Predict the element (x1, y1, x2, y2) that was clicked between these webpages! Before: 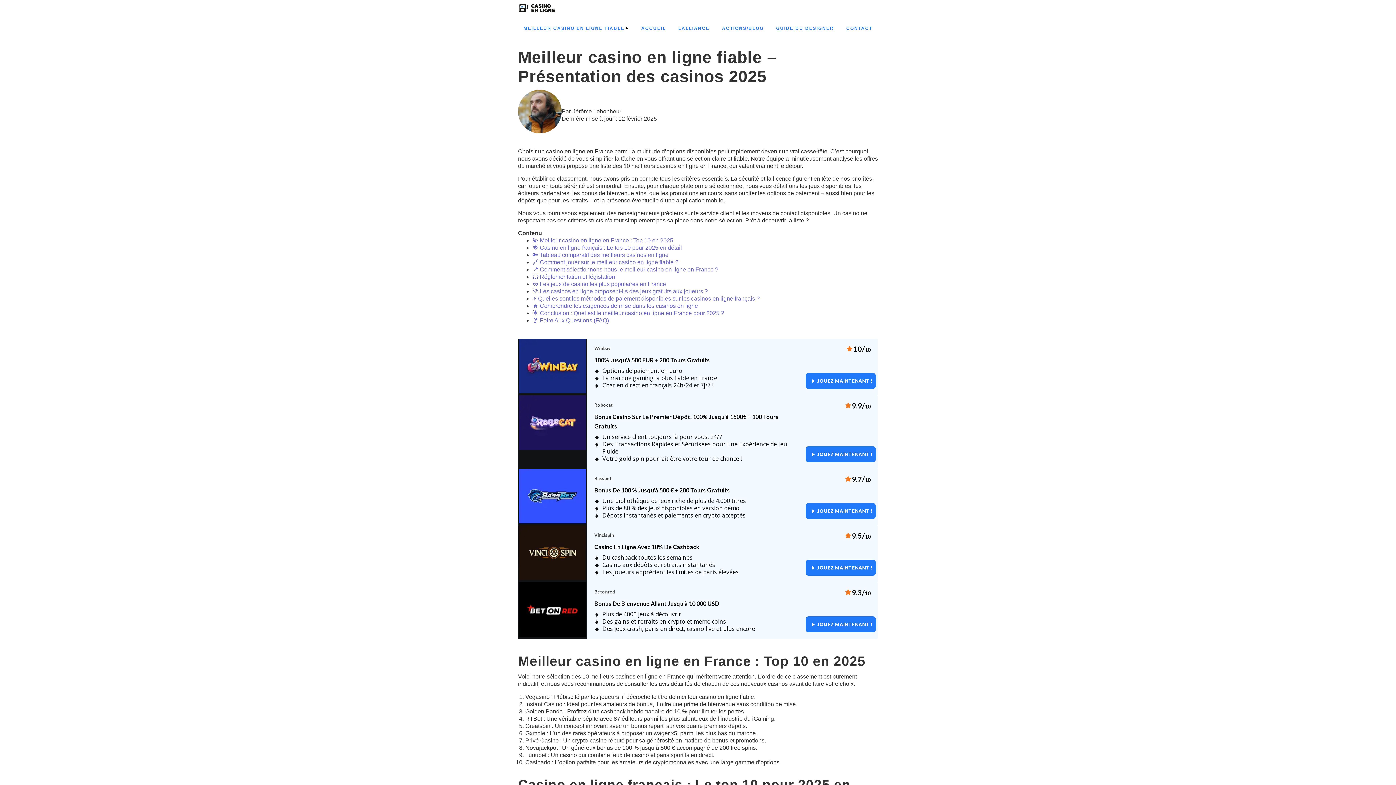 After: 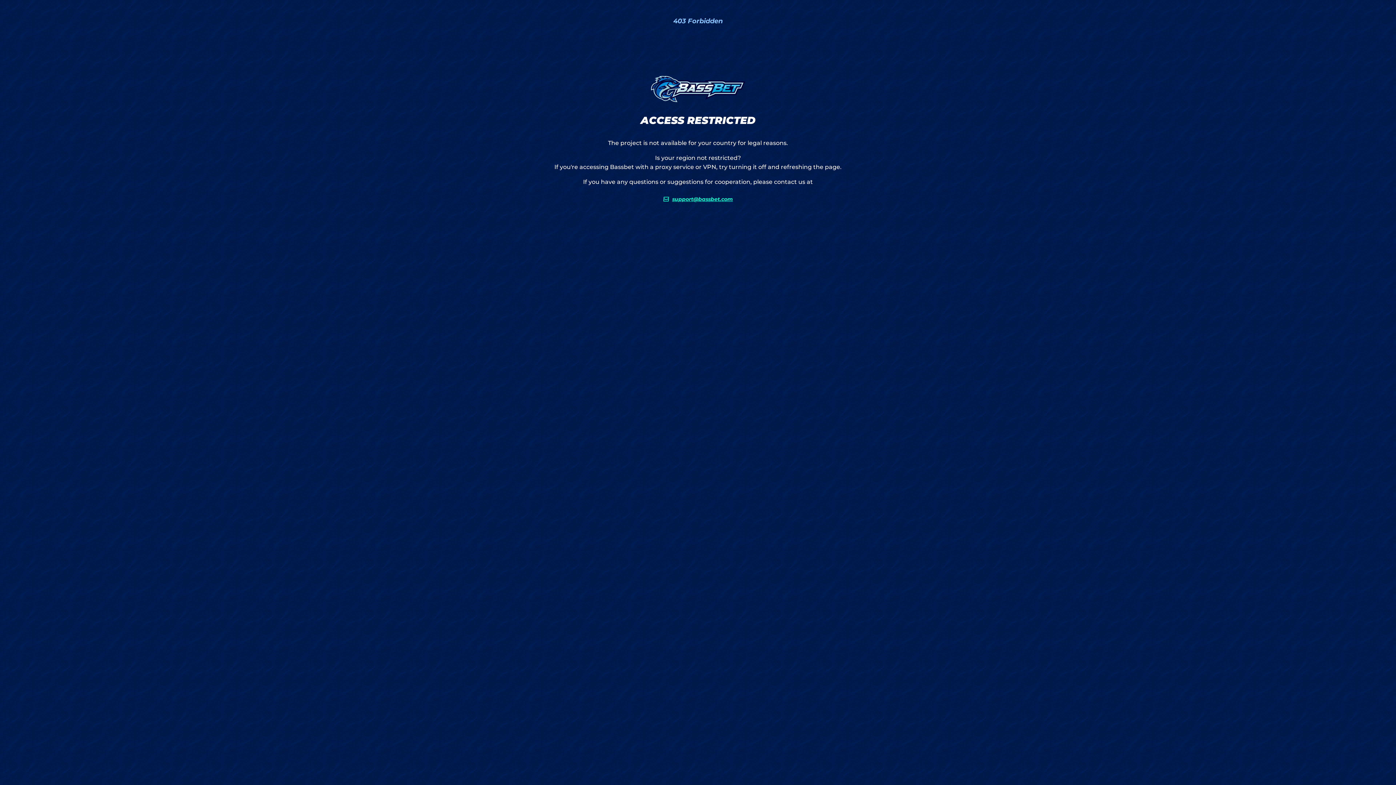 Action: label: ACCUEIL bbox: (641, 25, 666, 30)